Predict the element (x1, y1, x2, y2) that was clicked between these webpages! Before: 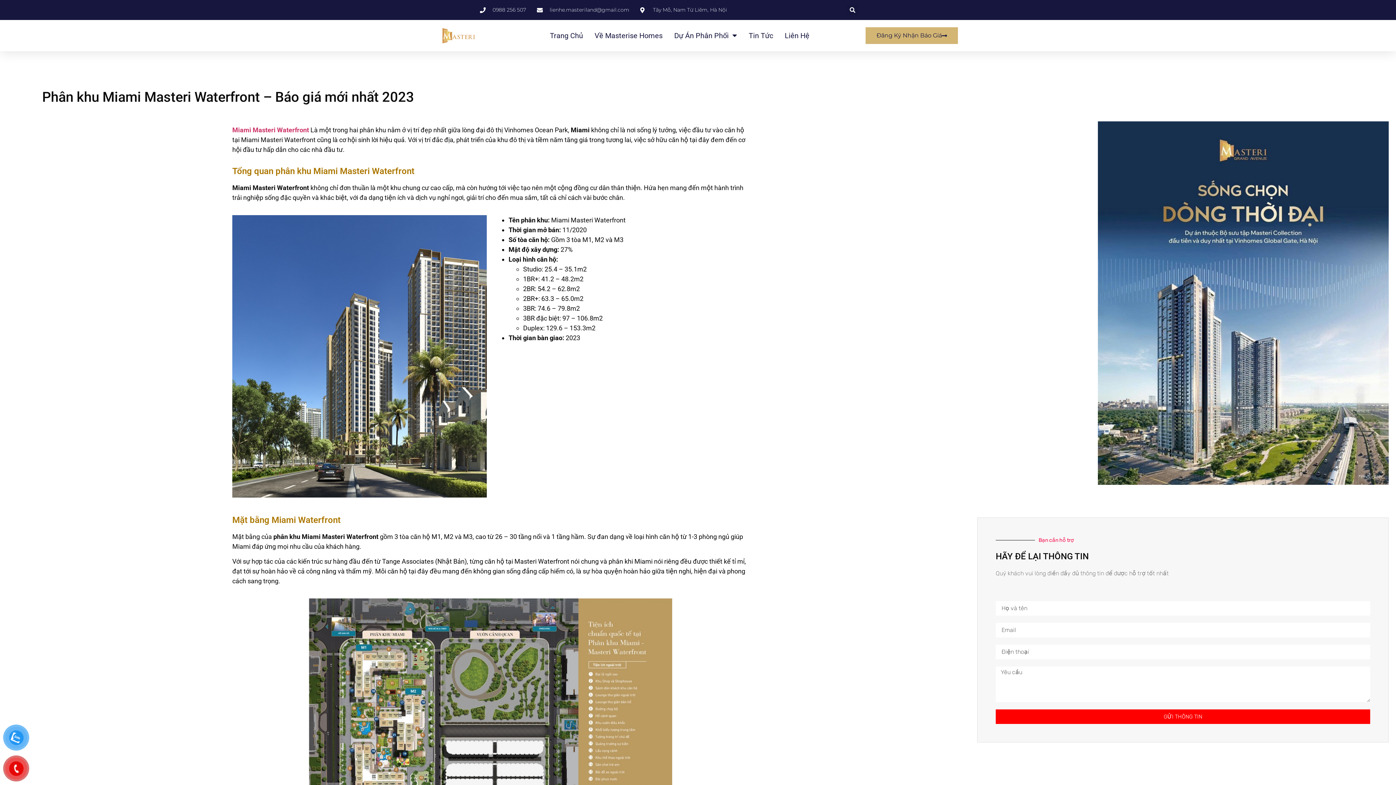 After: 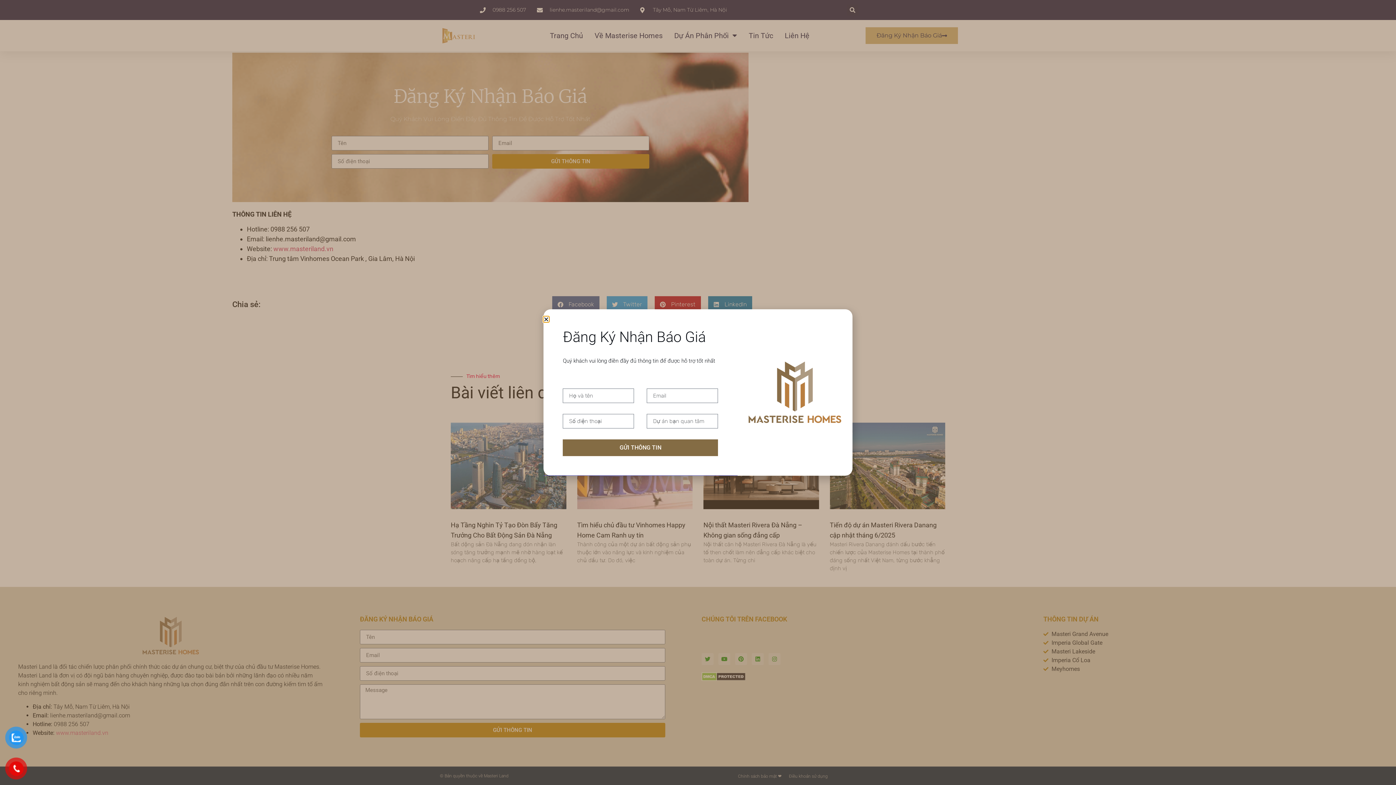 Action: label: GỬI THÔNG TIN bbox: (996, 709, 1370, 724)